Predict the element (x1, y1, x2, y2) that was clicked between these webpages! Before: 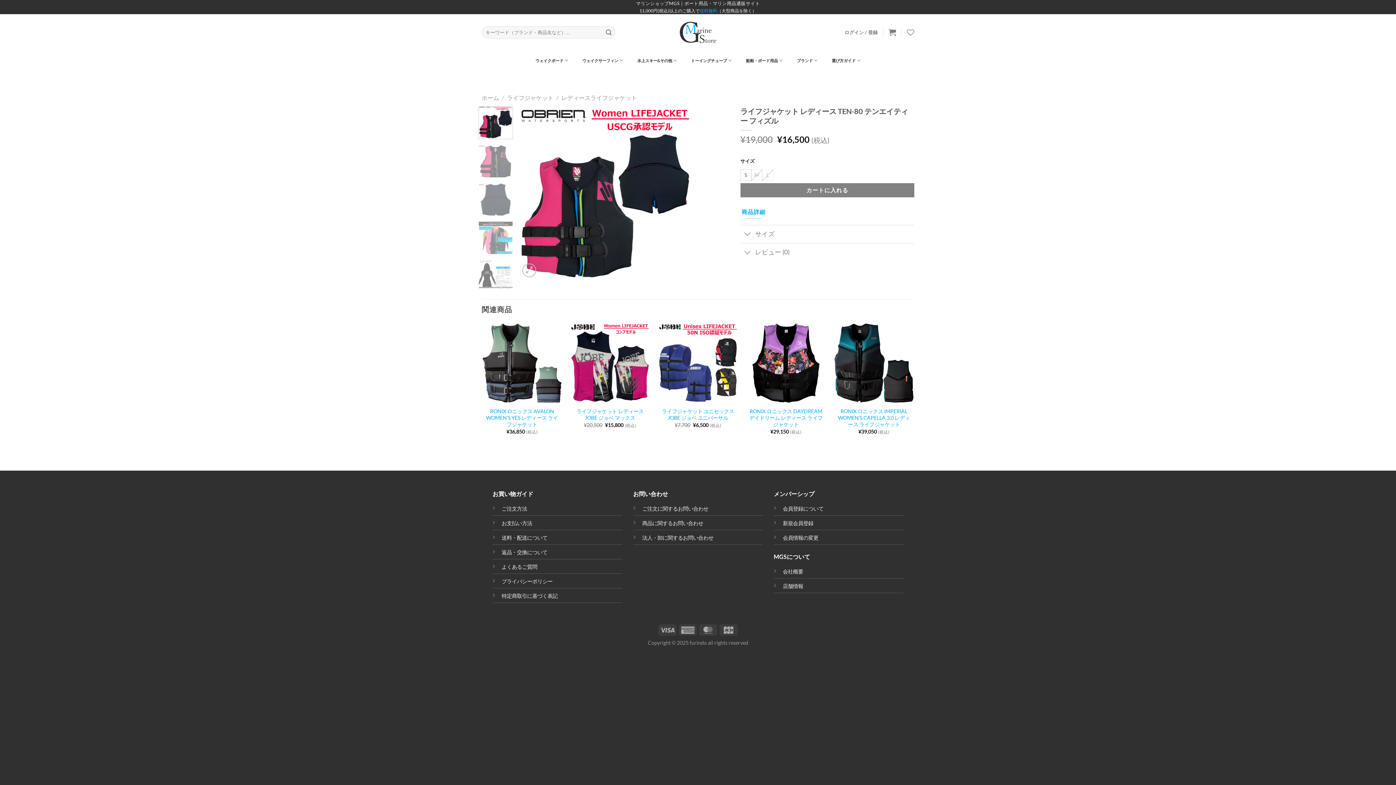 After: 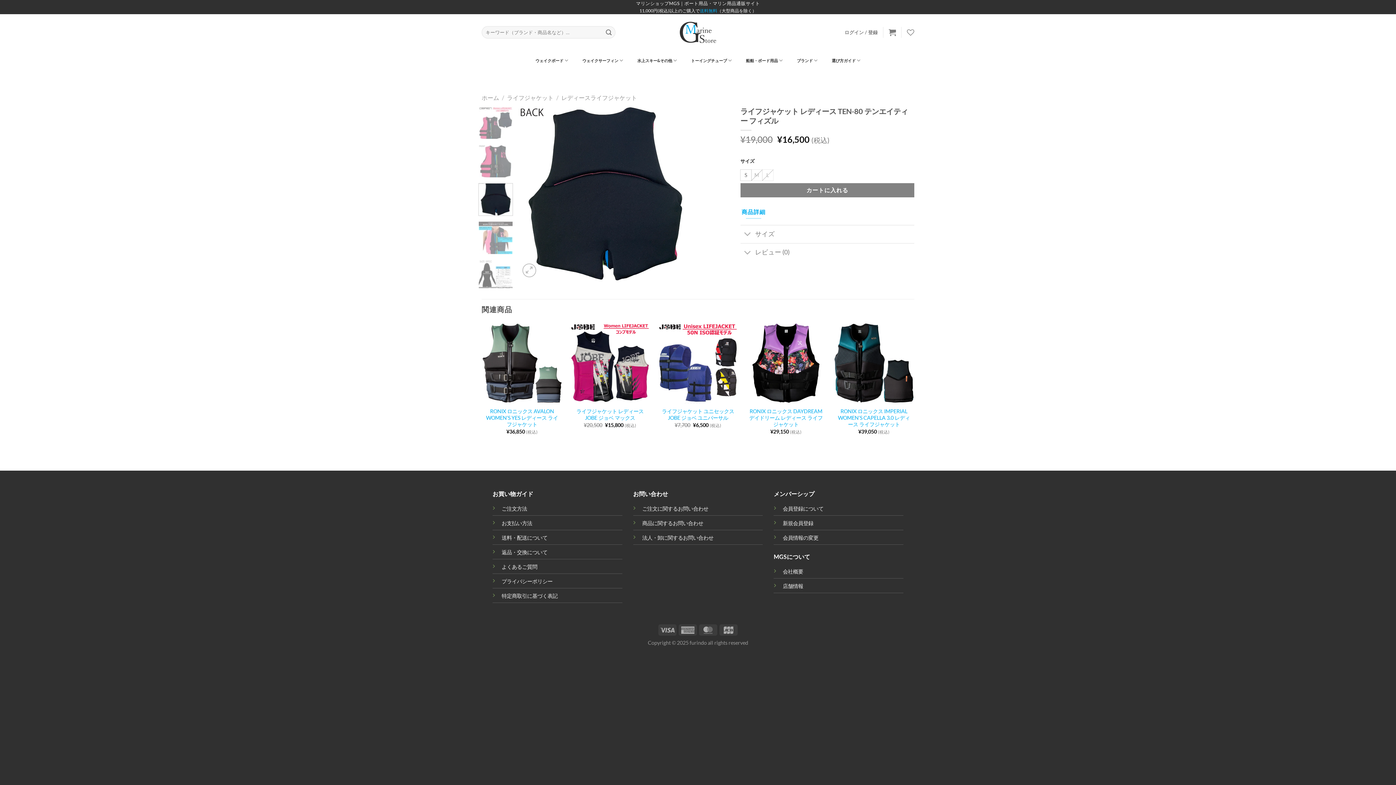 Action: bbox: (478, 183, 513, 216)